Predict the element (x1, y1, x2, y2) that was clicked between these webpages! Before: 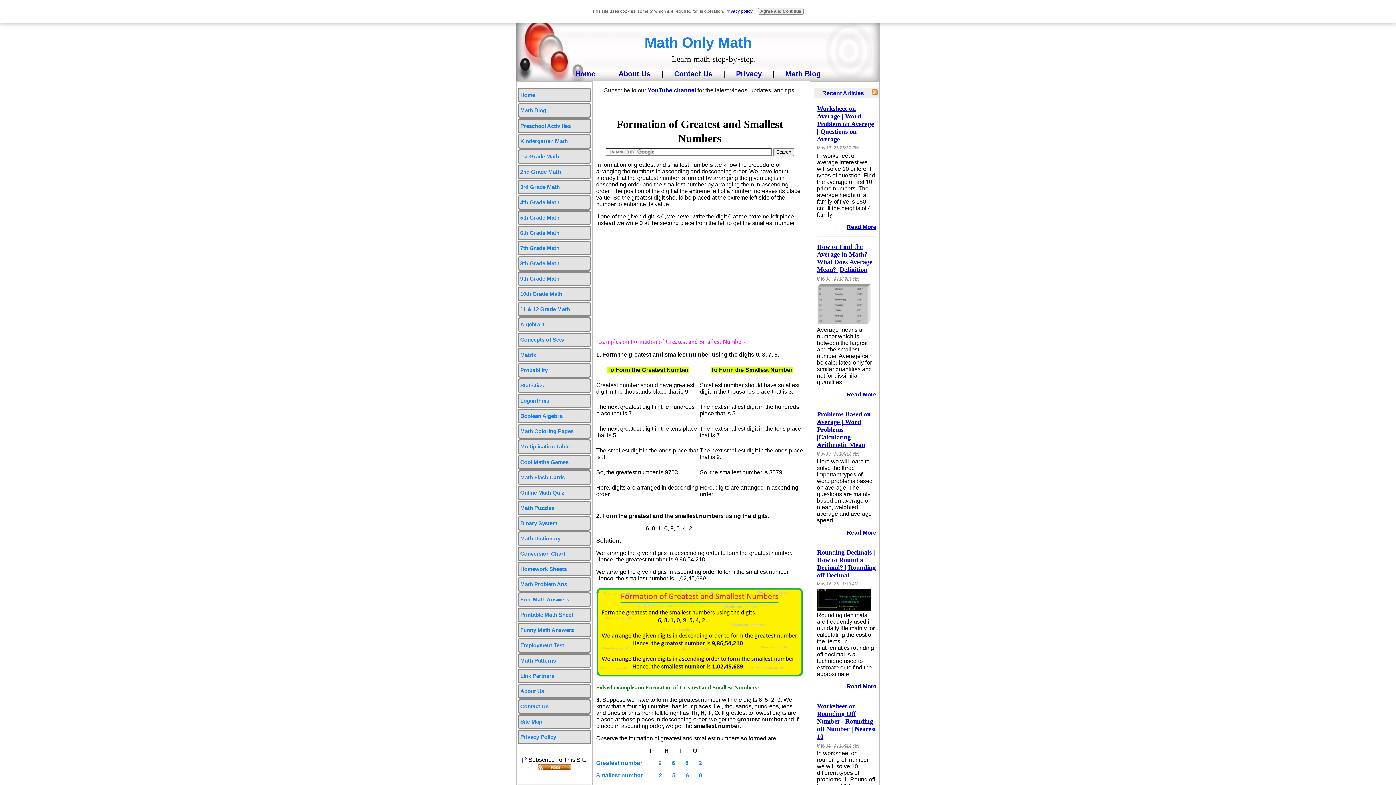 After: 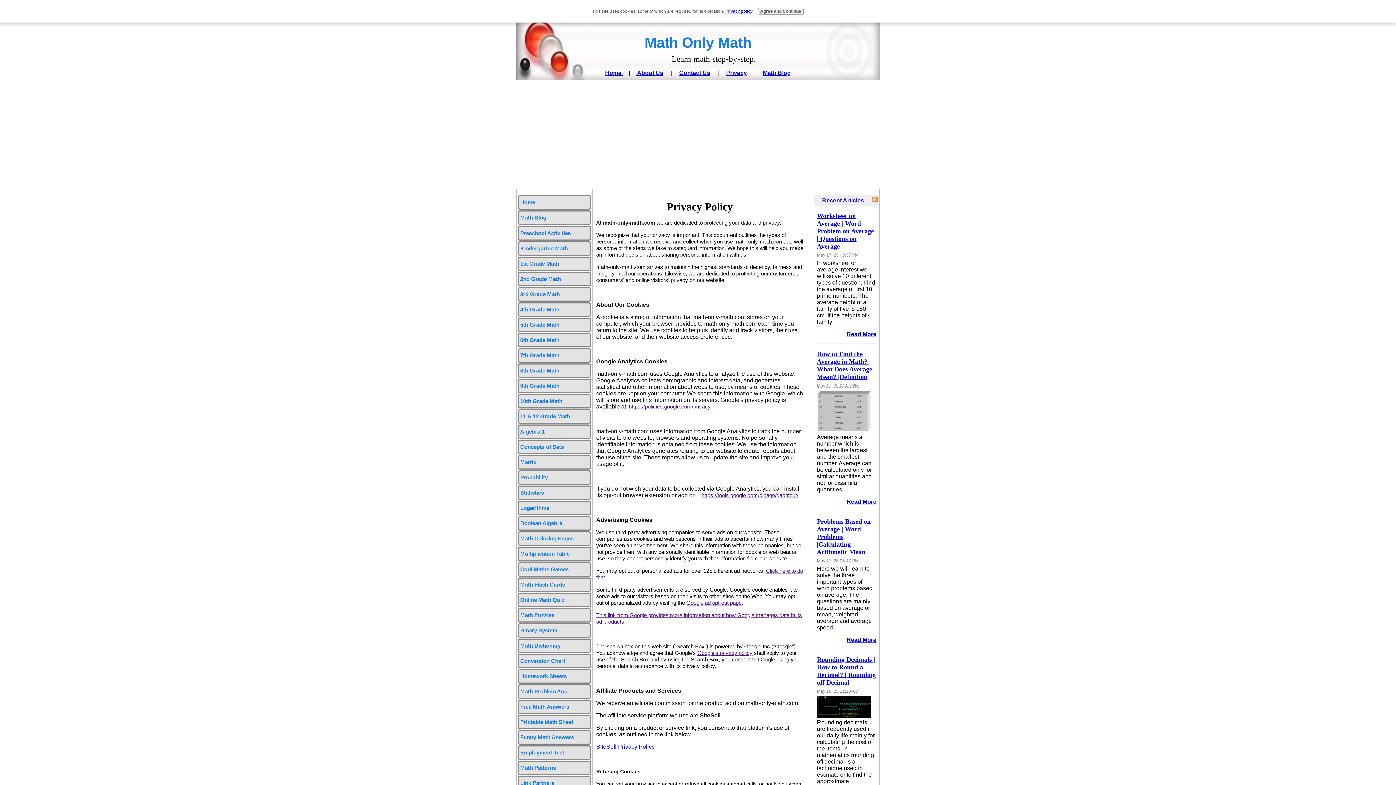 Action: bbox: (736, 71, 762, 77) label: Privacy